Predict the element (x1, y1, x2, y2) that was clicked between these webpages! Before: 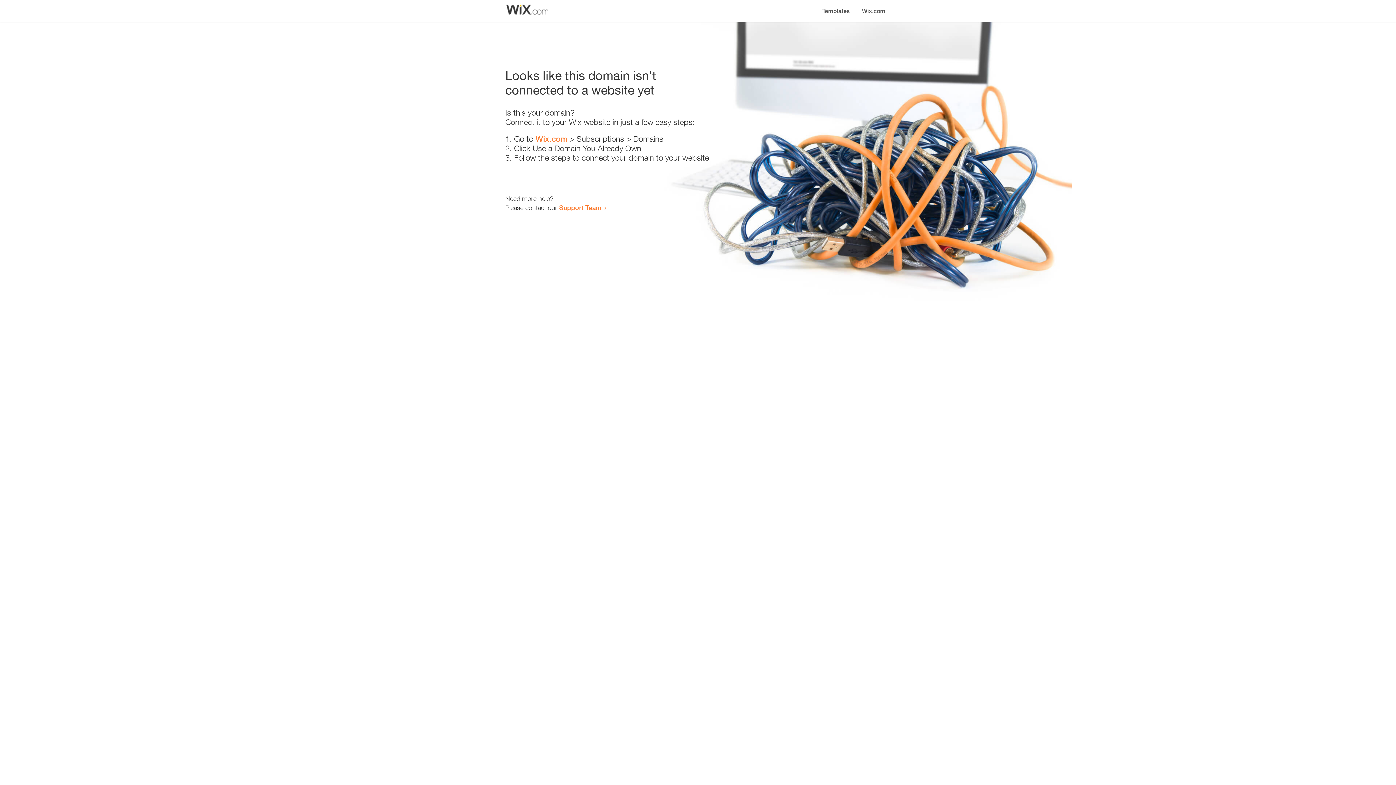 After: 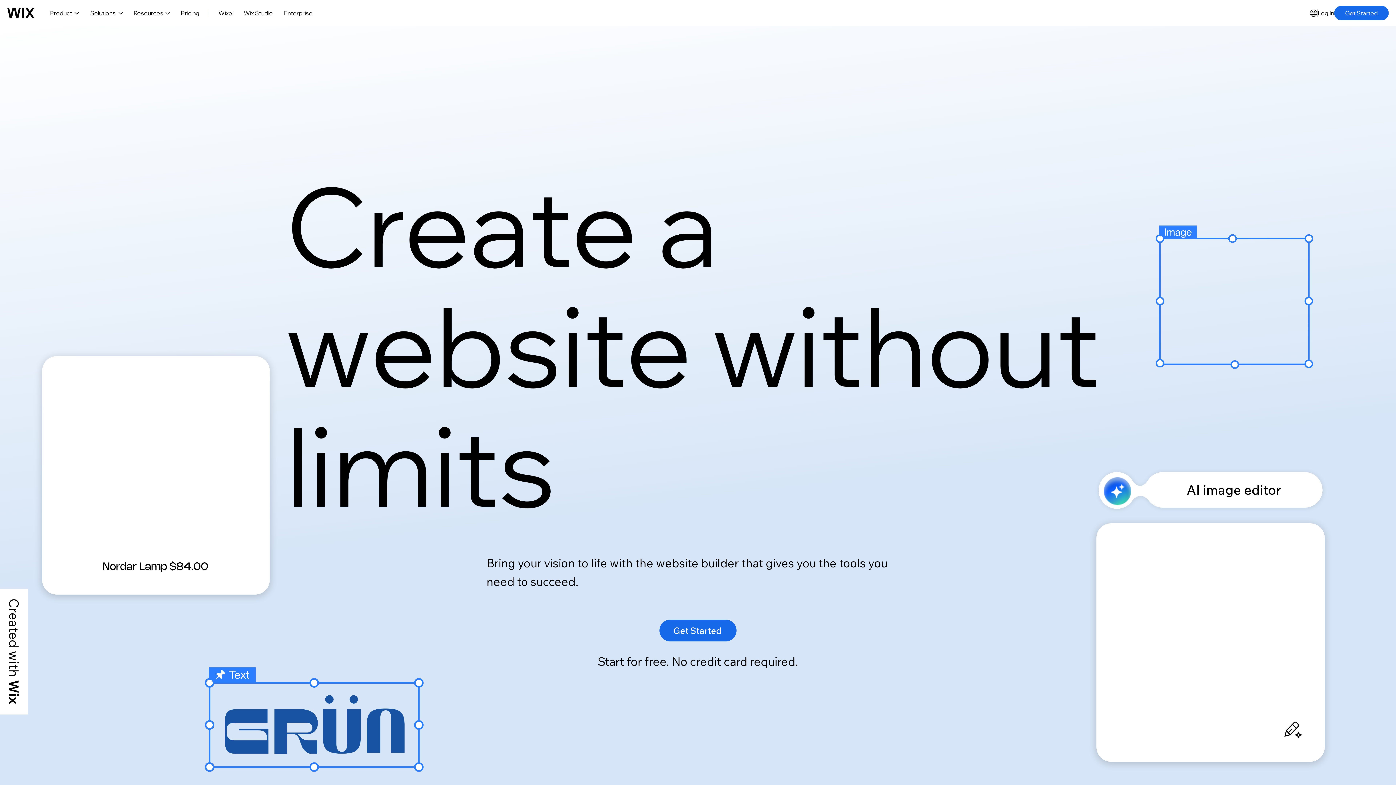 Action: label: Wix.com bbox: (856, 0, 890, 14)